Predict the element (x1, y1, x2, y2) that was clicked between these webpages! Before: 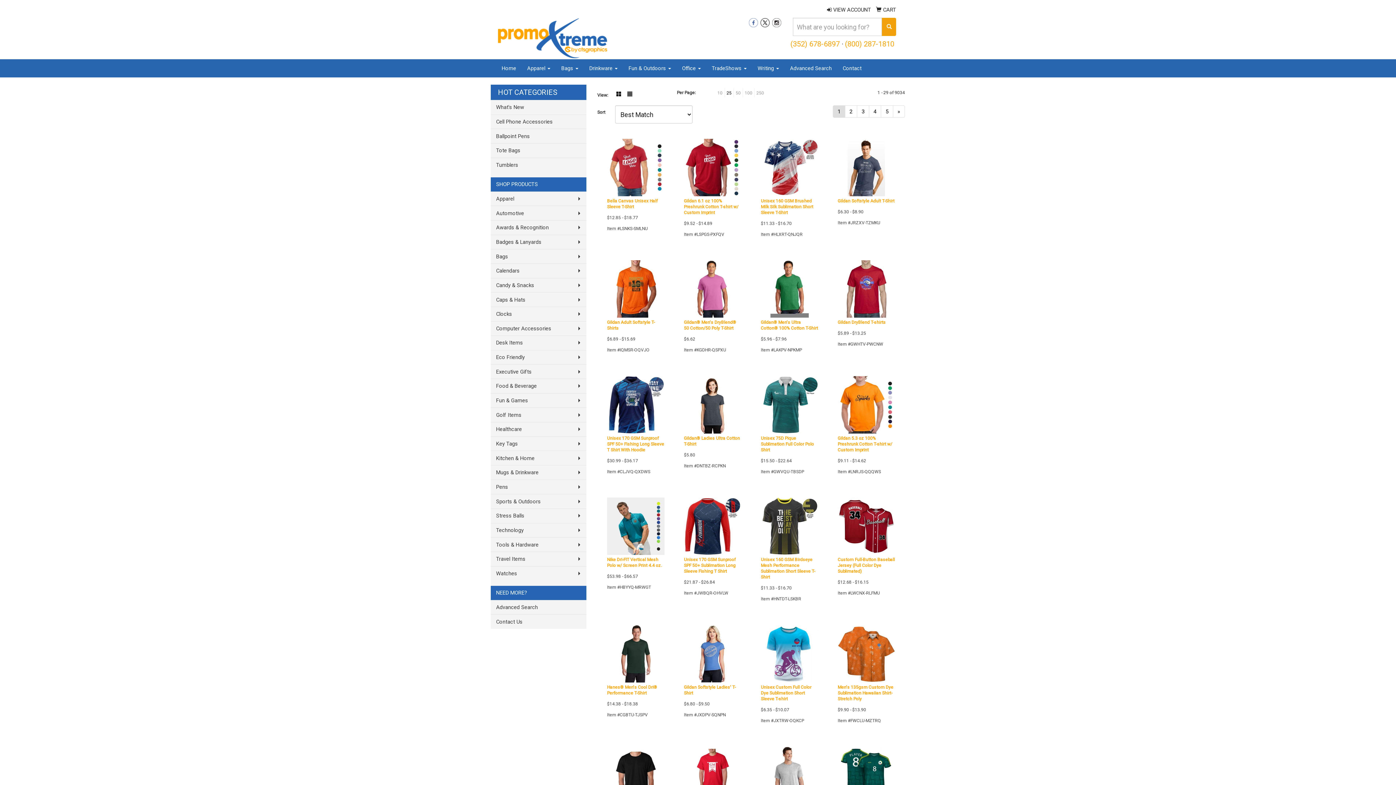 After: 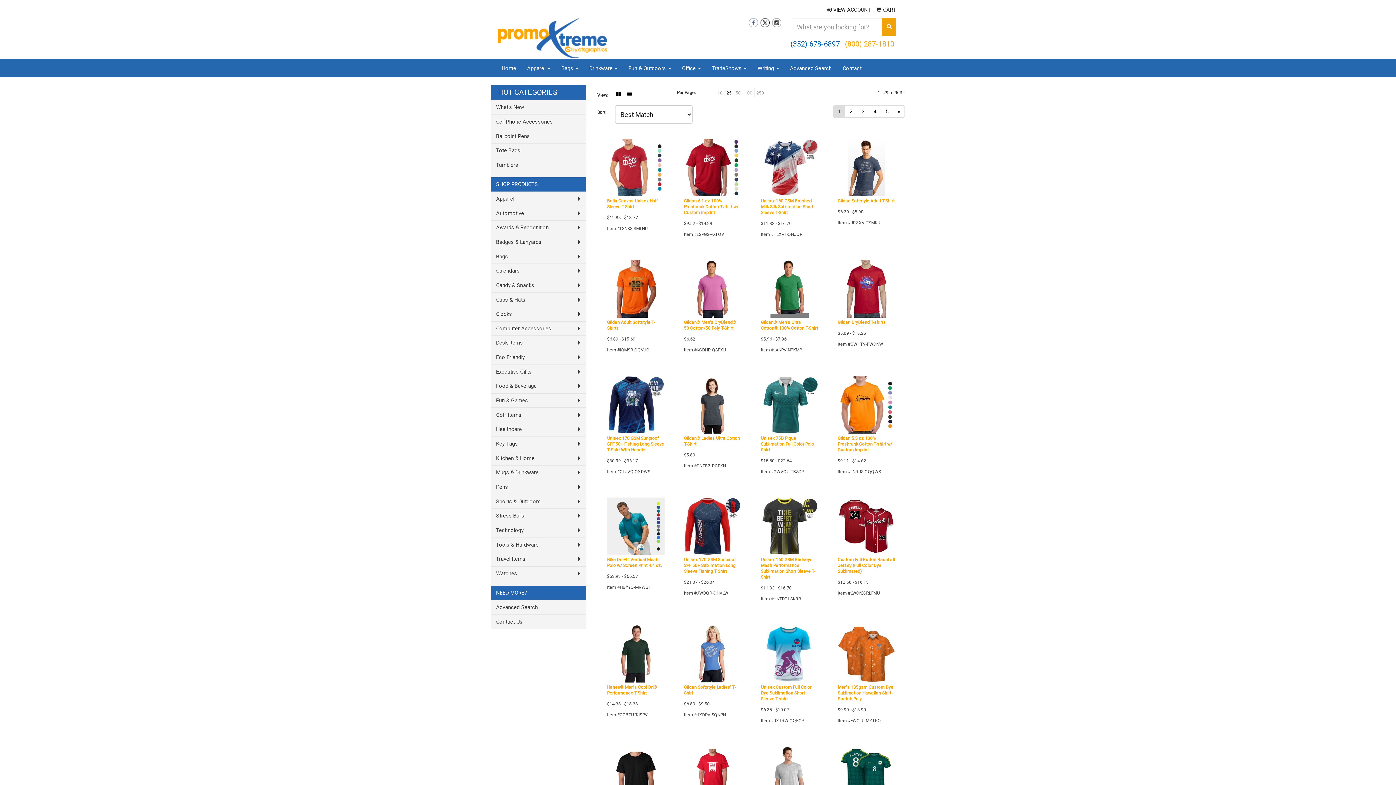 Action: bbox: (790, 39, 840, 48) label: (352) 678-6897